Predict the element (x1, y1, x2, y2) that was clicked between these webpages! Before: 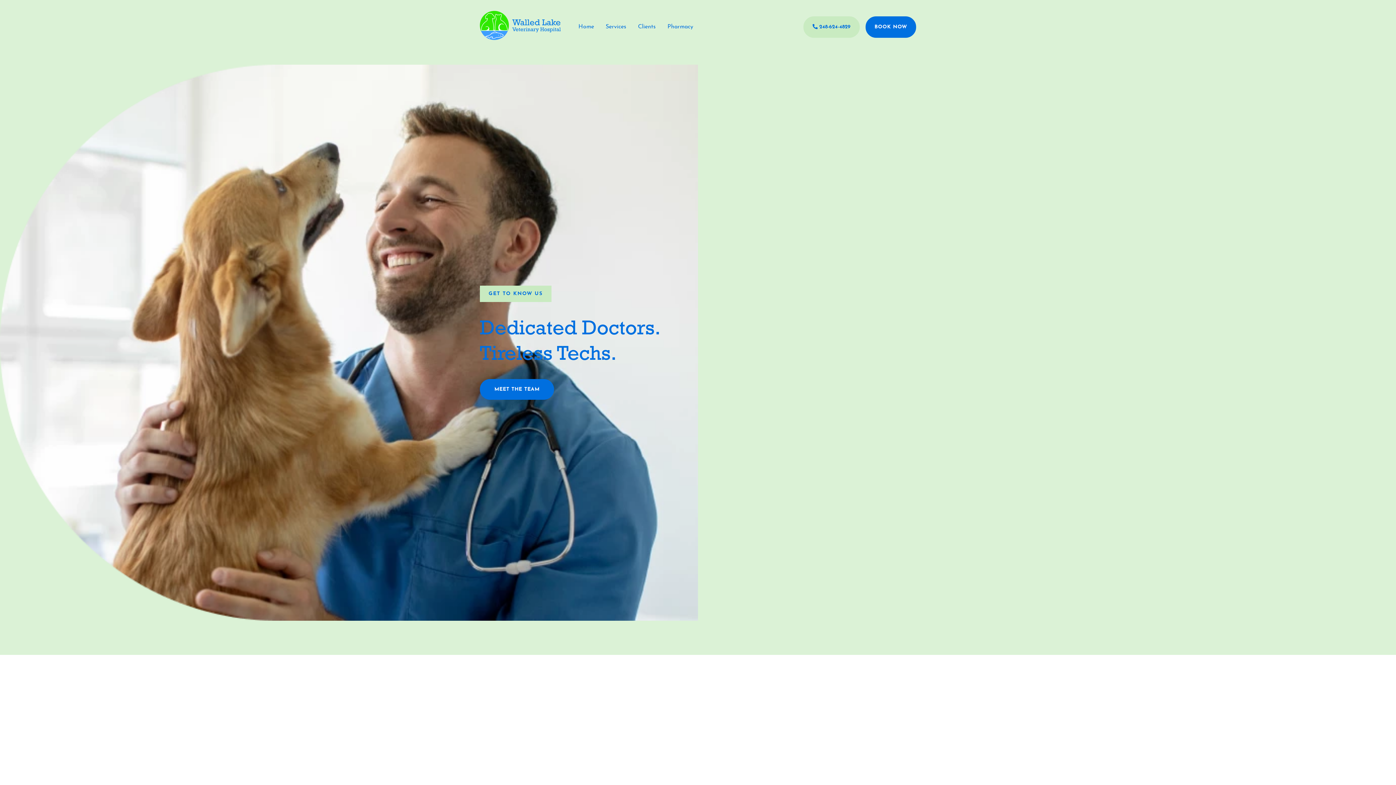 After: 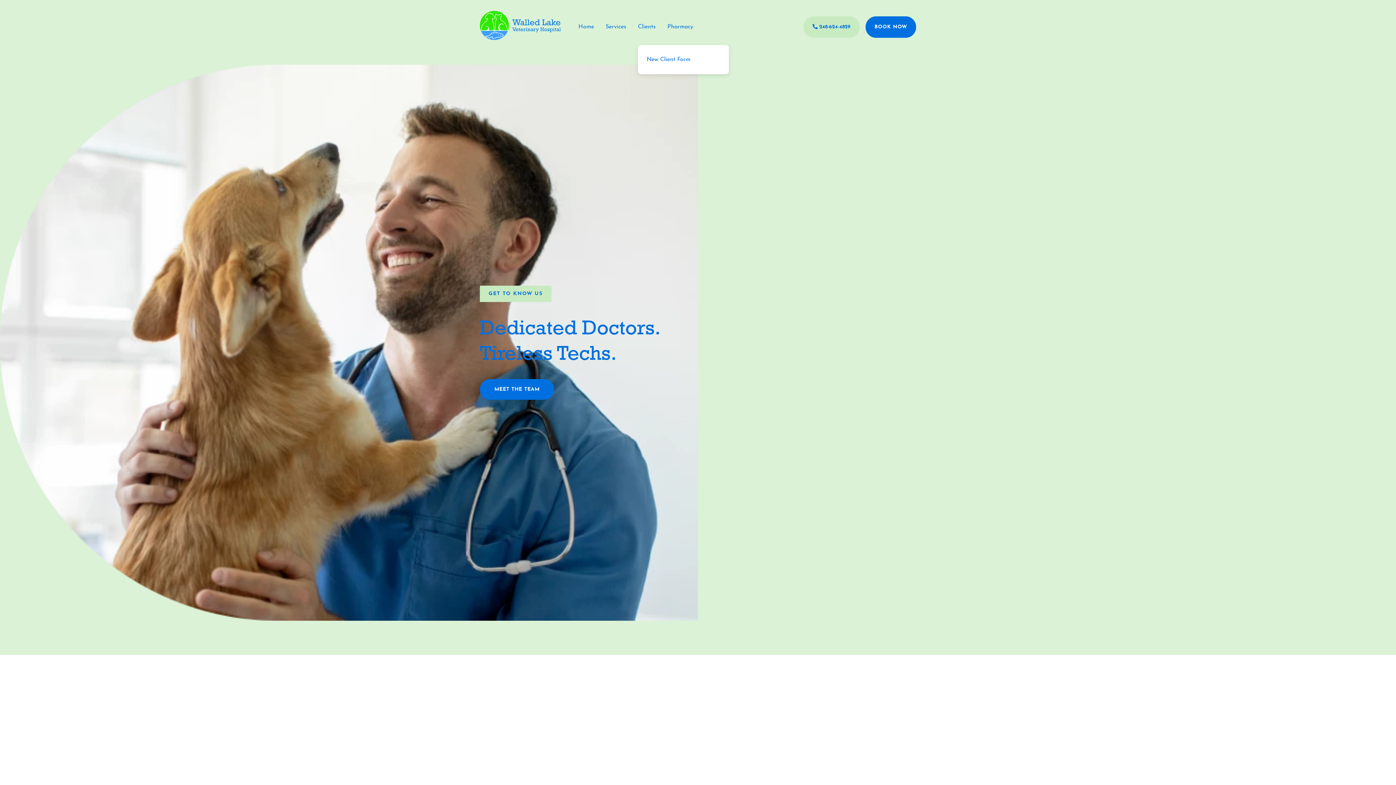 Action: bbox: (638, 24, 656, 29) label: Clients